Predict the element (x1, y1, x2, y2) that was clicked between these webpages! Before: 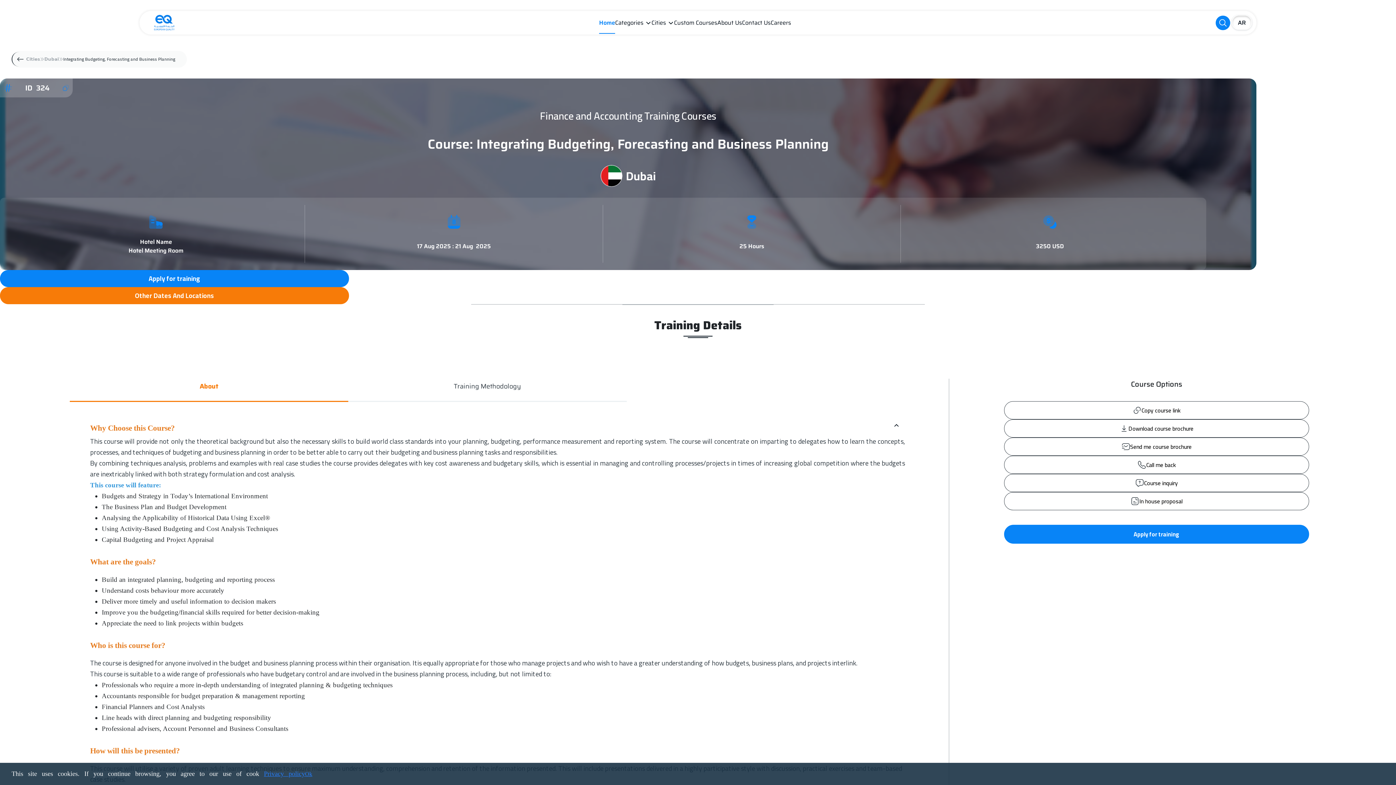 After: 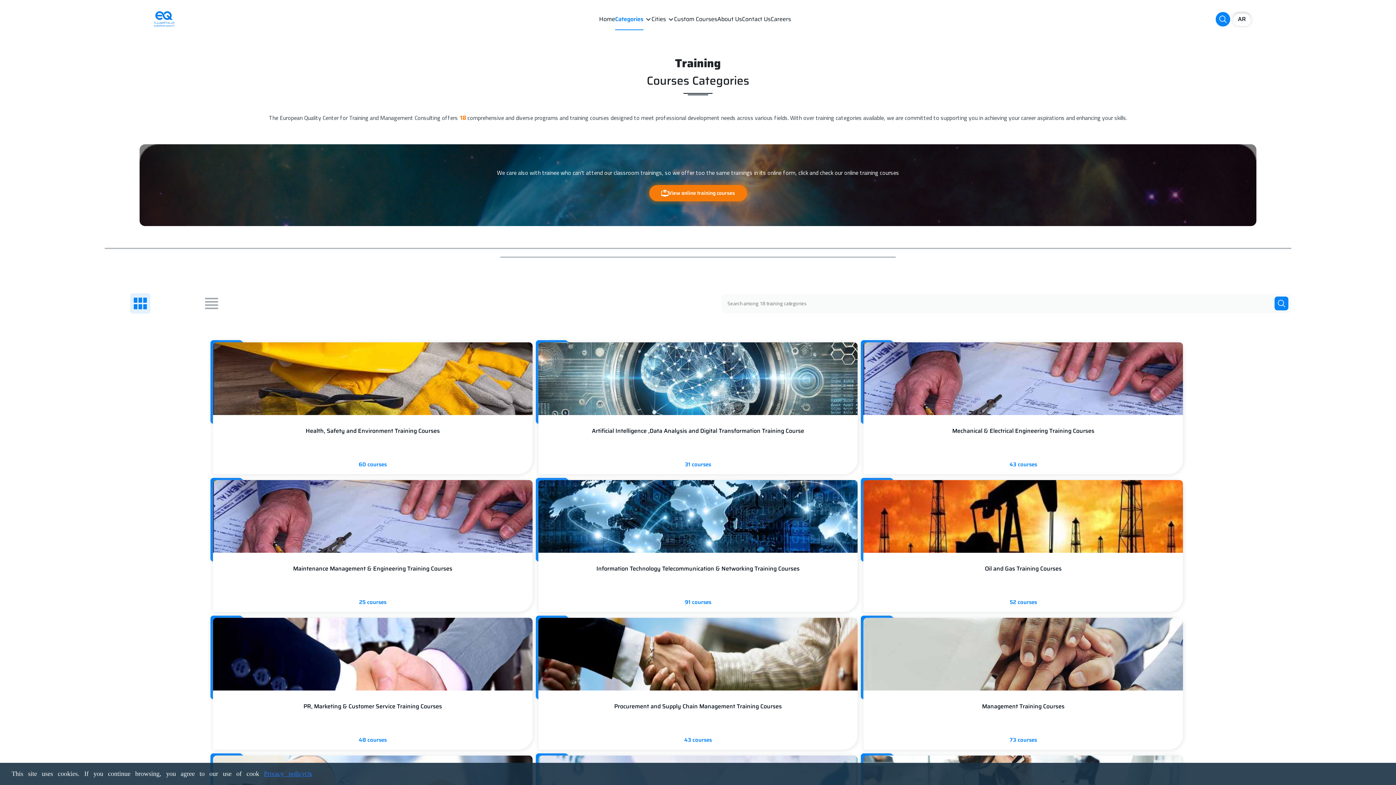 Action: label: Categories bbox: (615, 12, 643, 32)